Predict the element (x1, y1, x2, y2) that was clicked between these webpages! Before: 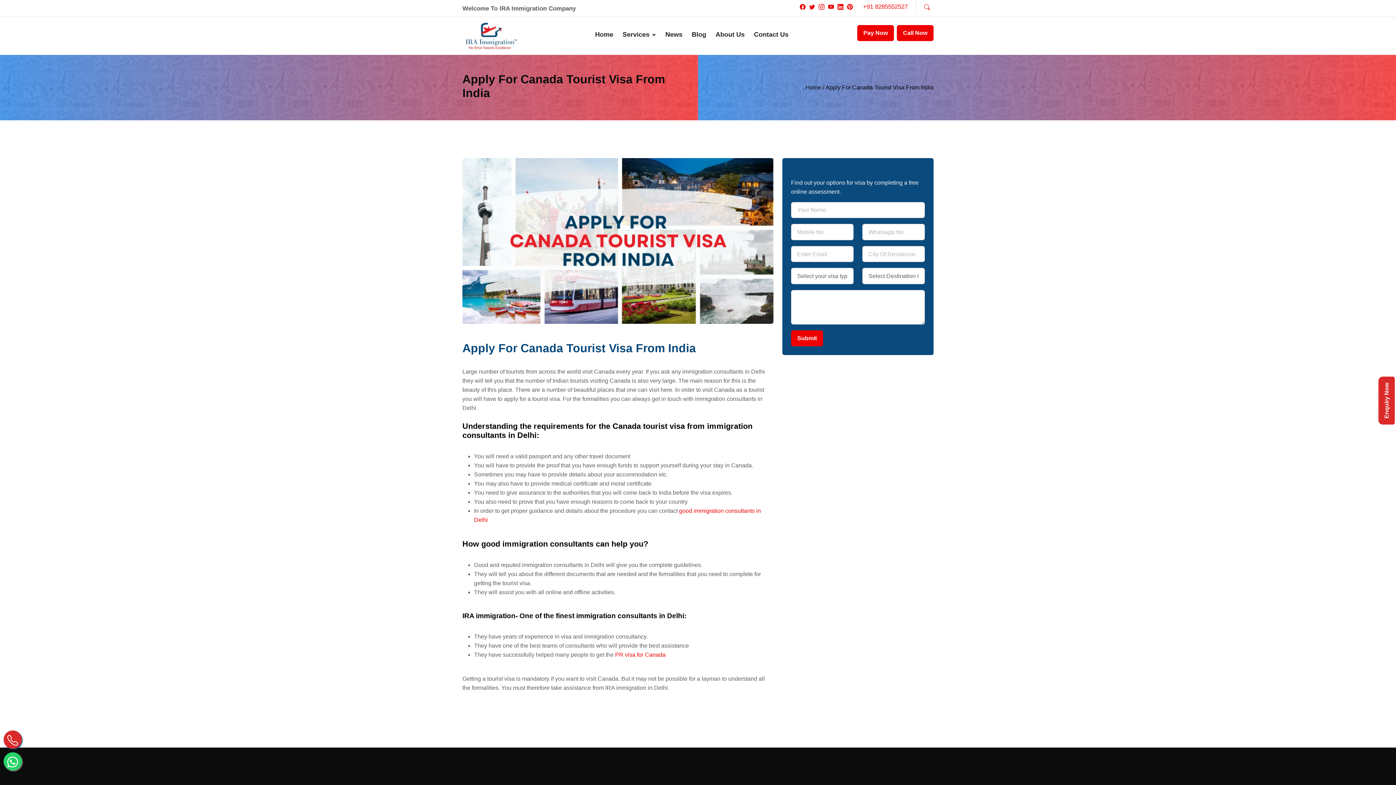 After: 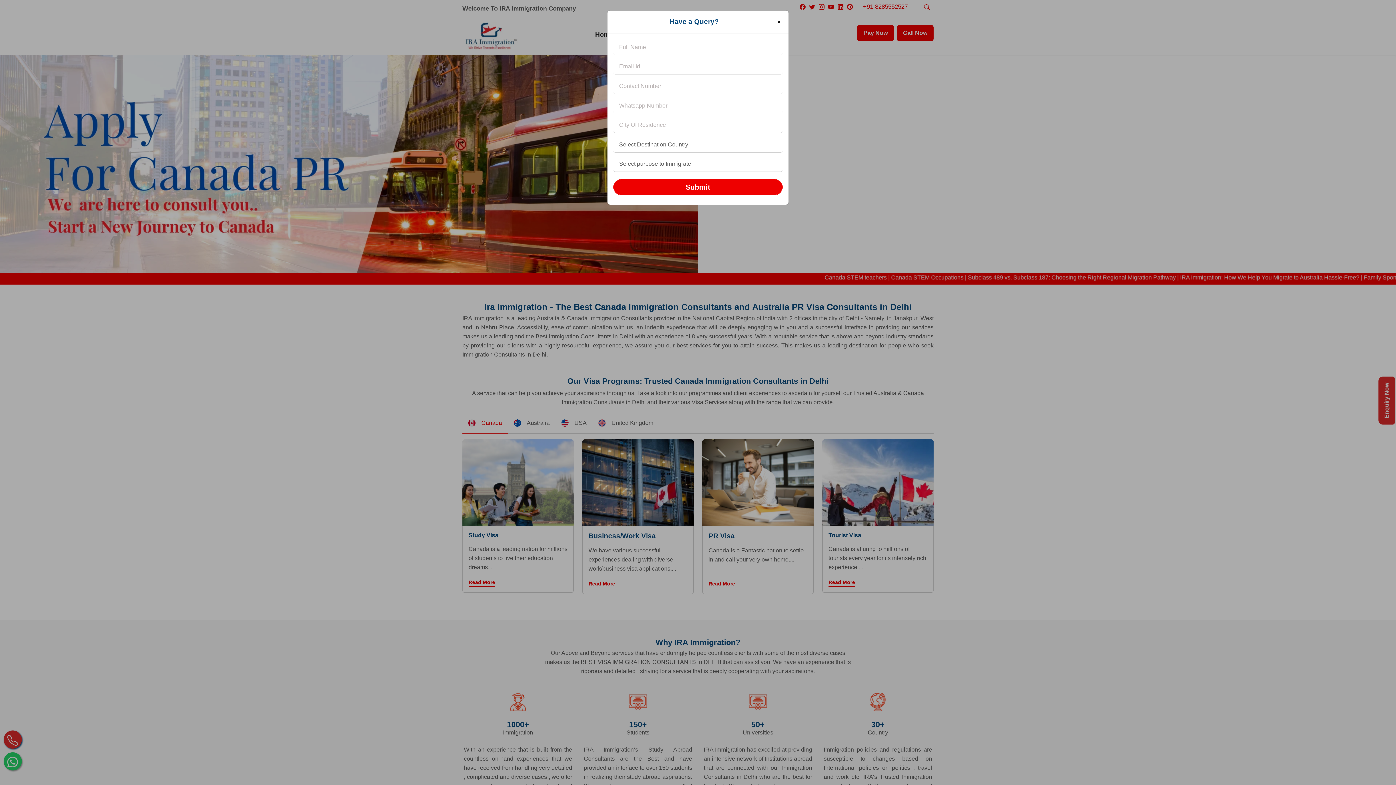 Action: label: Home bbox: (590, 24, 618, 44)